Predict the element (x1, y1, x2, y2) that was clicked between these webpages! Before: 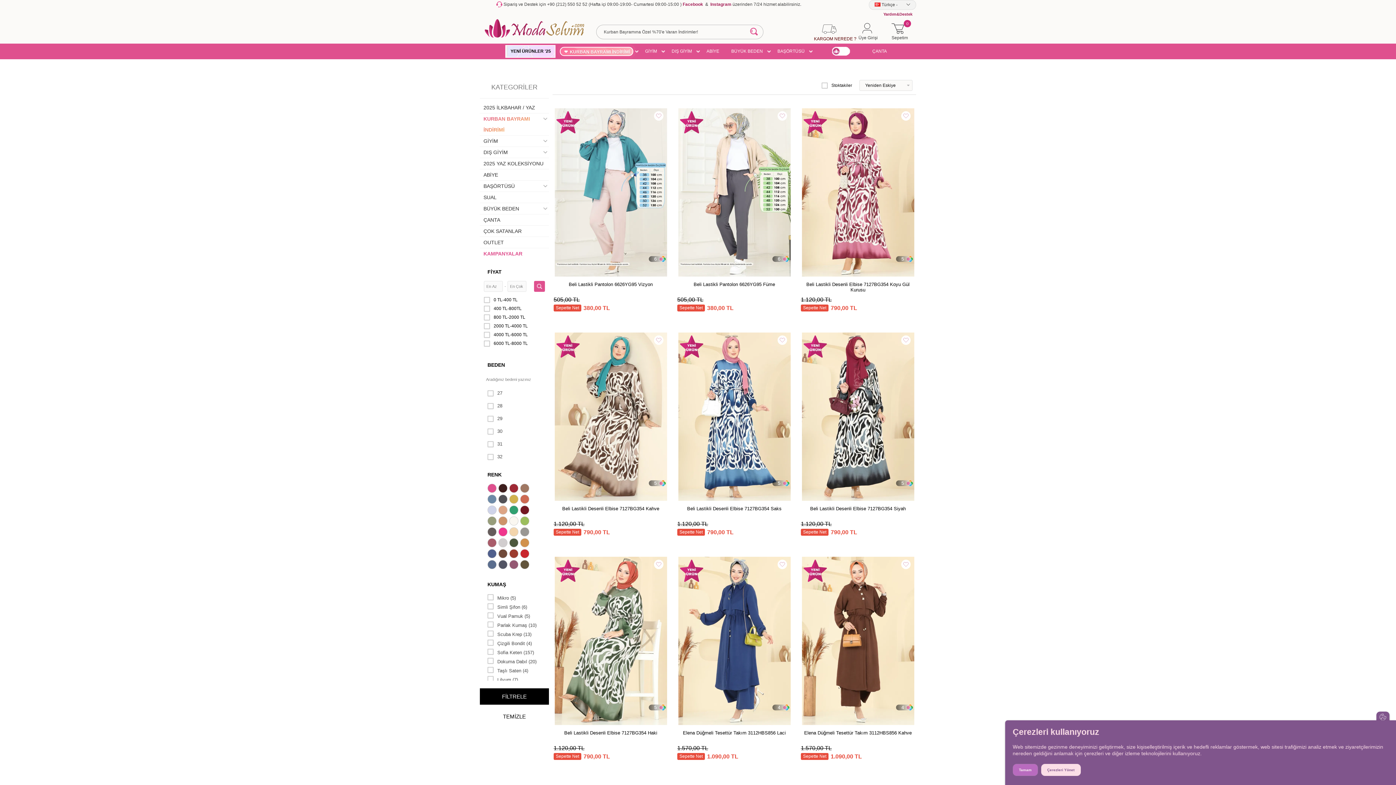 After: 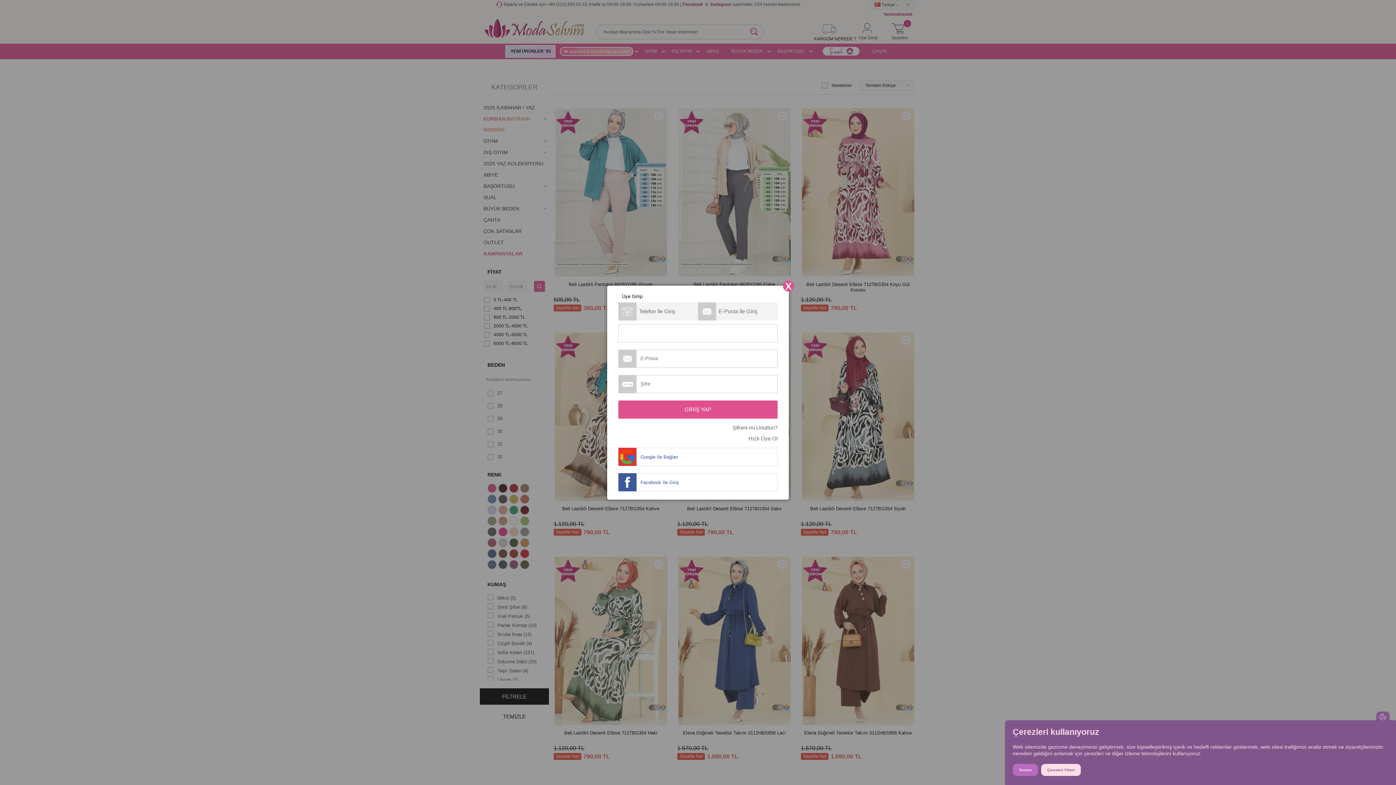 Action: bbox: (777, 334, 788, 345)